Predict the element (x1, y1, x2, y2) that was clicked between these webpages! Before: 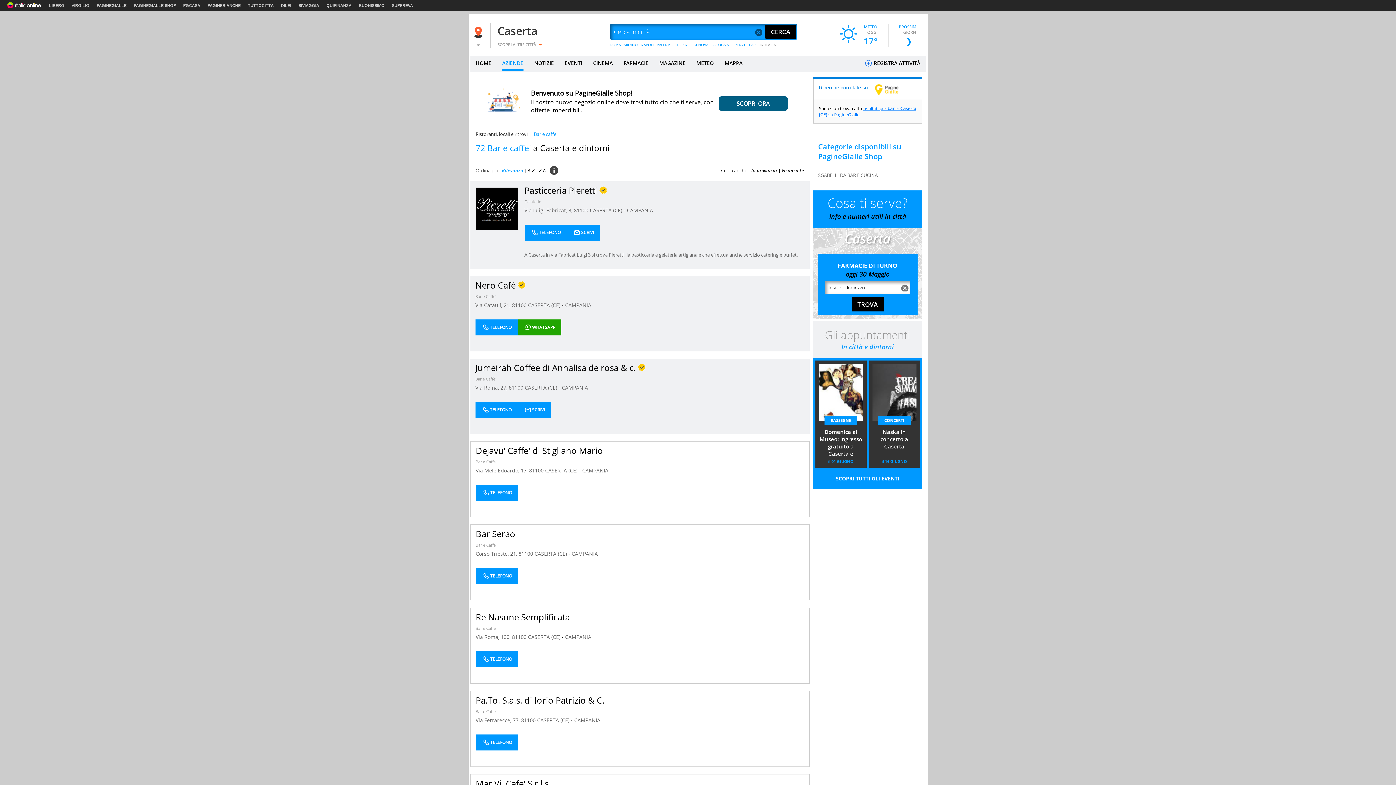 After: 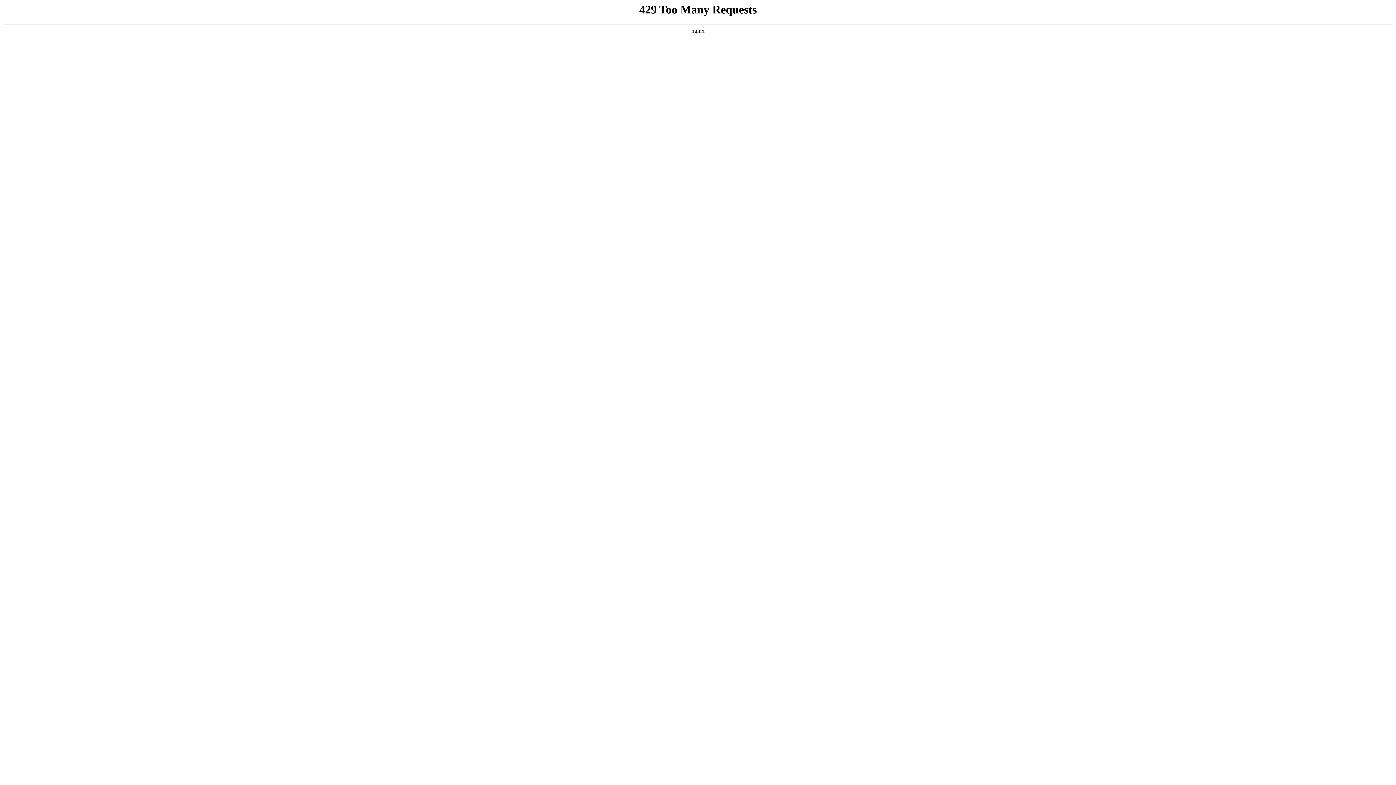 Action: bbox: (326, 3, 351, 7) label: QUIFINANZA